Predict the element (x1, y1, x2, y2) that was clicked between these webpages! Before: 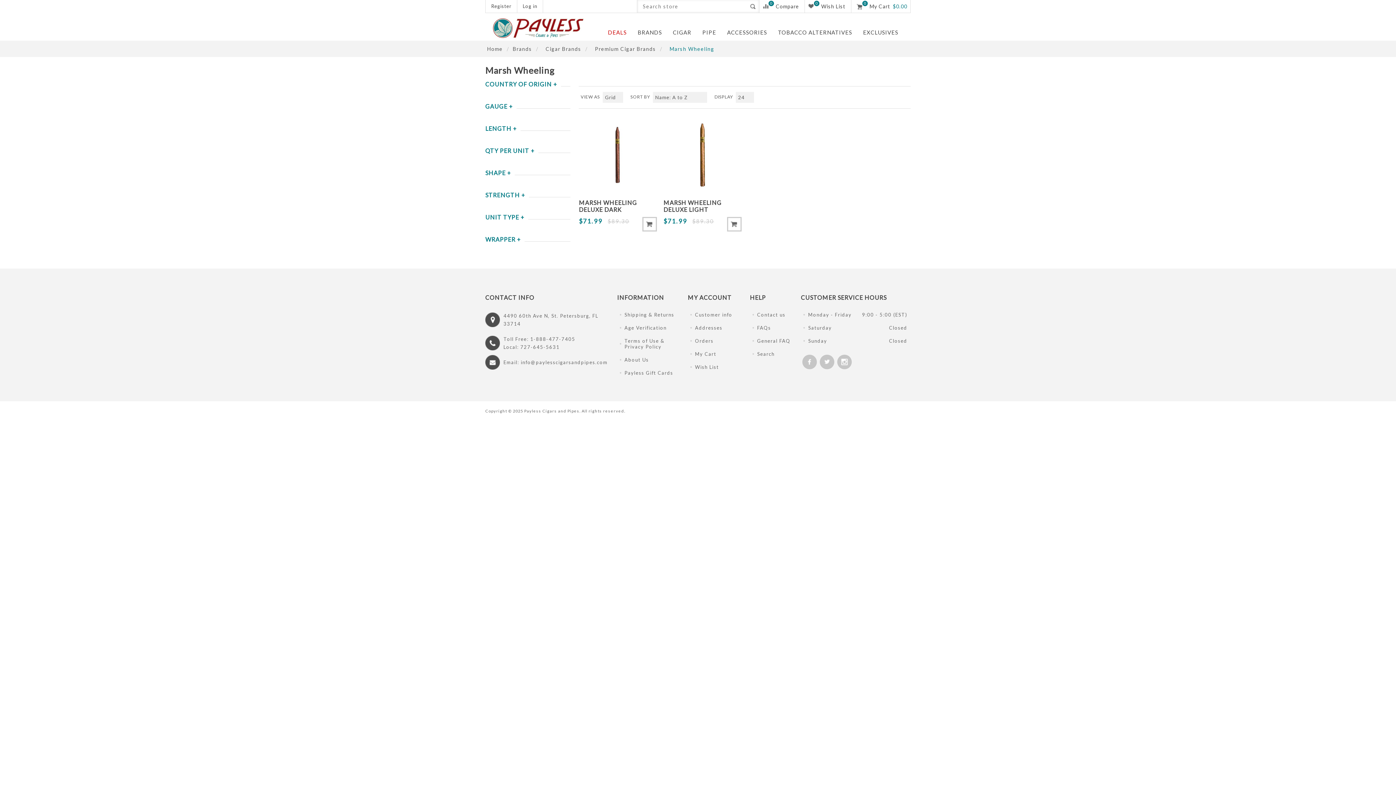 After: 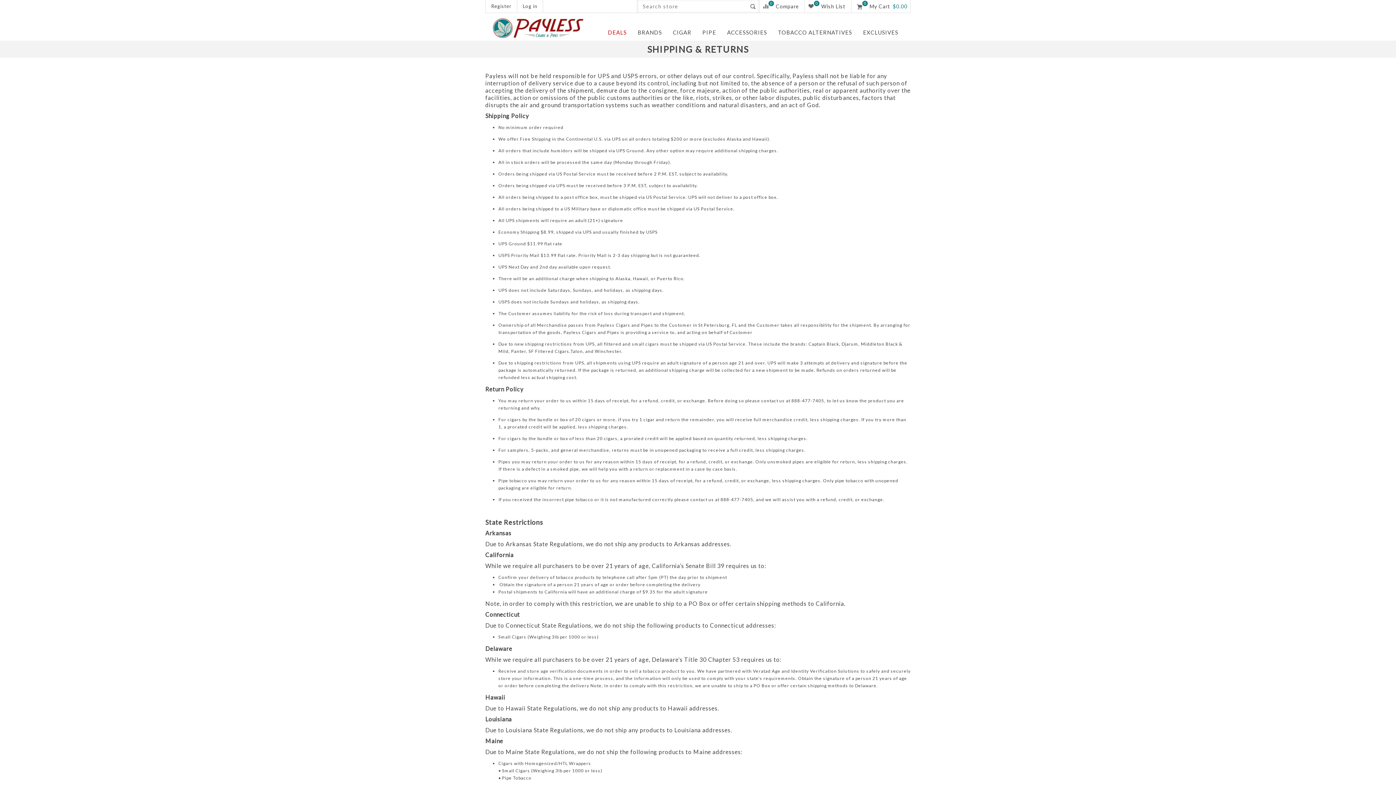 Action: label: Shipping & Returns bbox: (617, 308, 679, 321)